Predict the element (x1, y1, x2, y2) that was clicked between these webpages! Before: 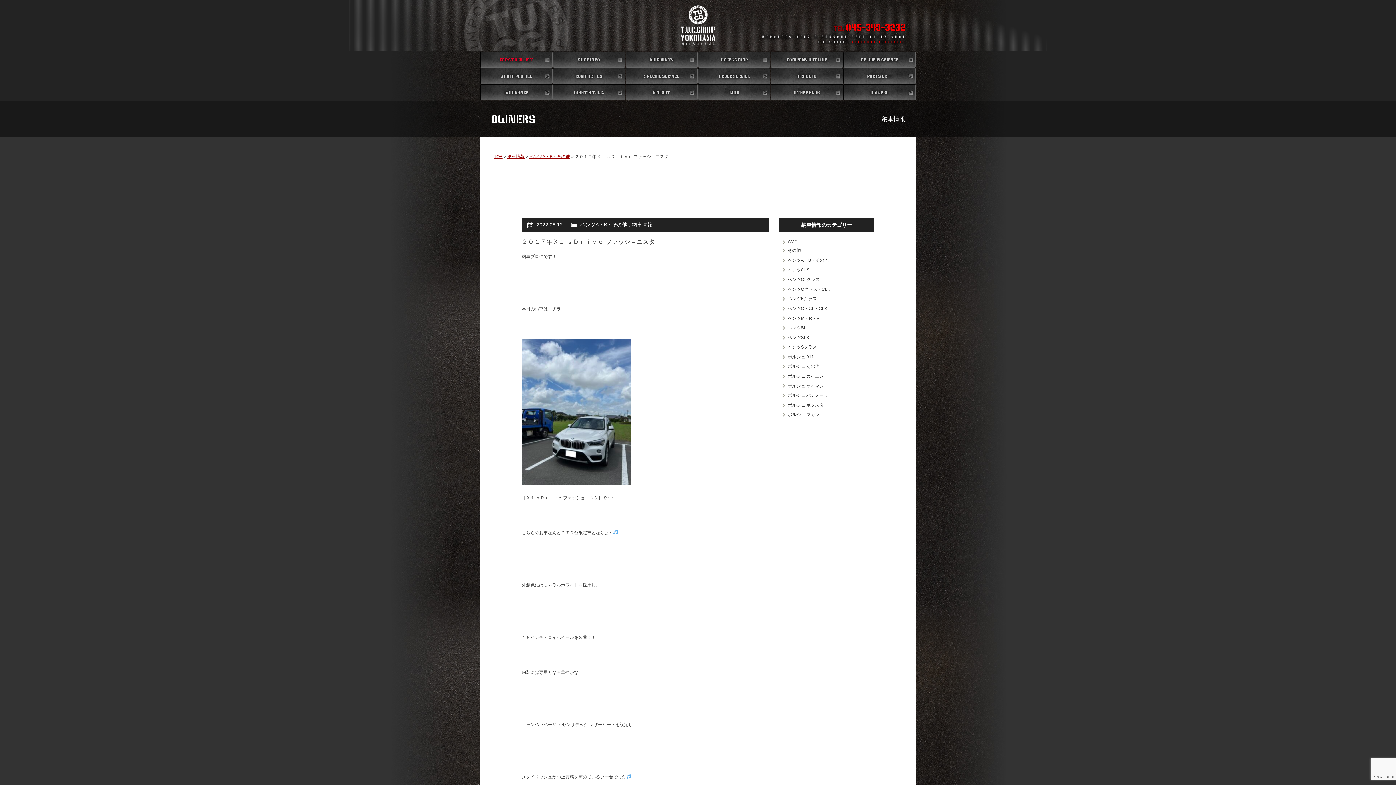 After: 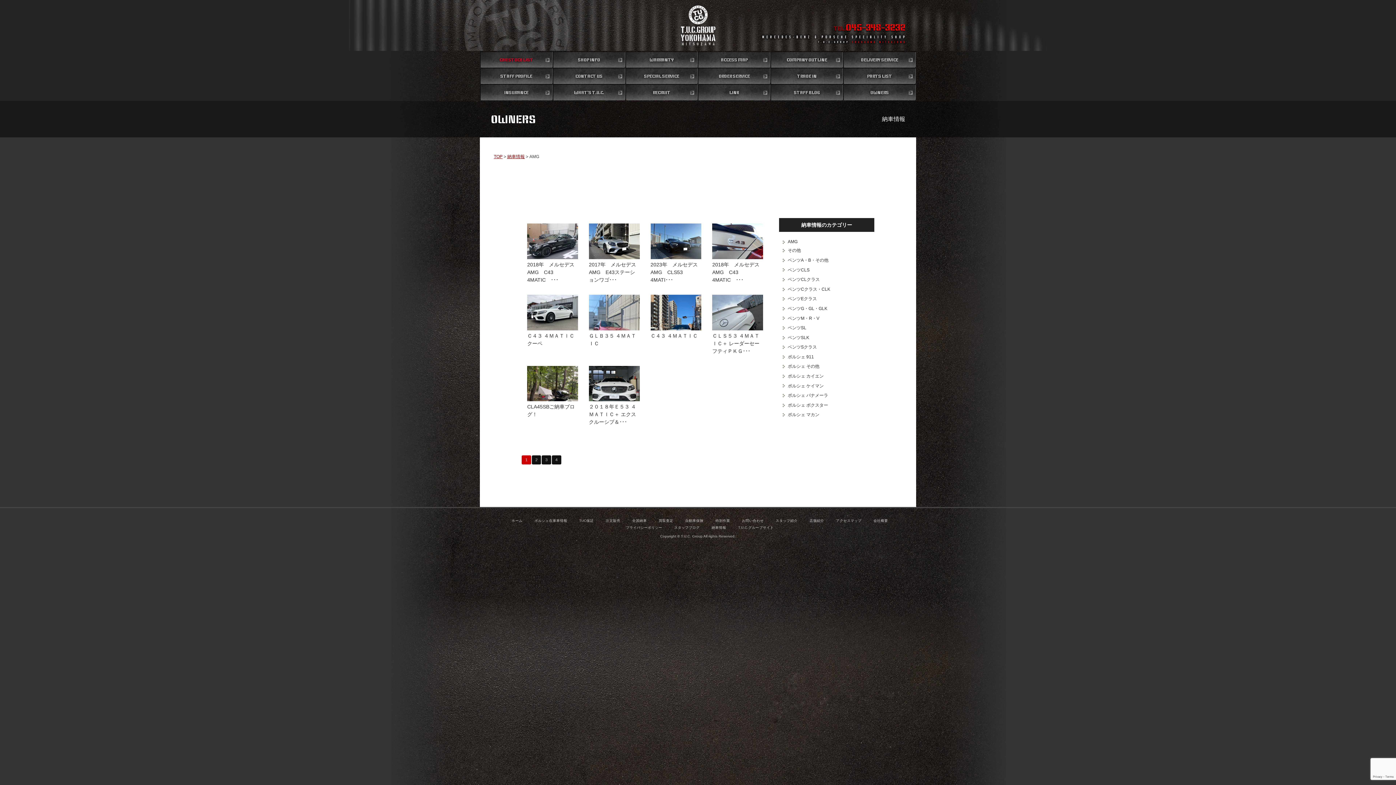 Action: label: AMG bbox: (779, 237, 874, 246)